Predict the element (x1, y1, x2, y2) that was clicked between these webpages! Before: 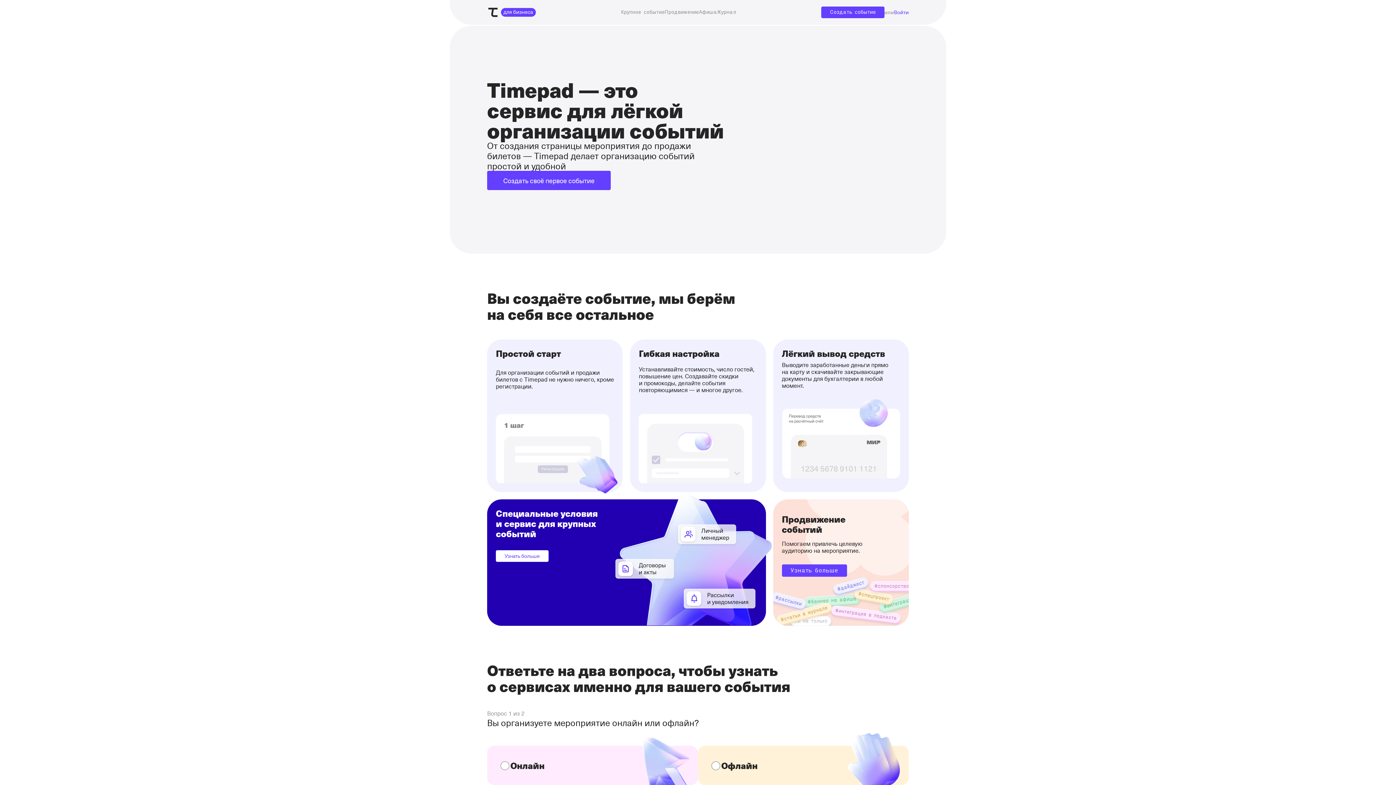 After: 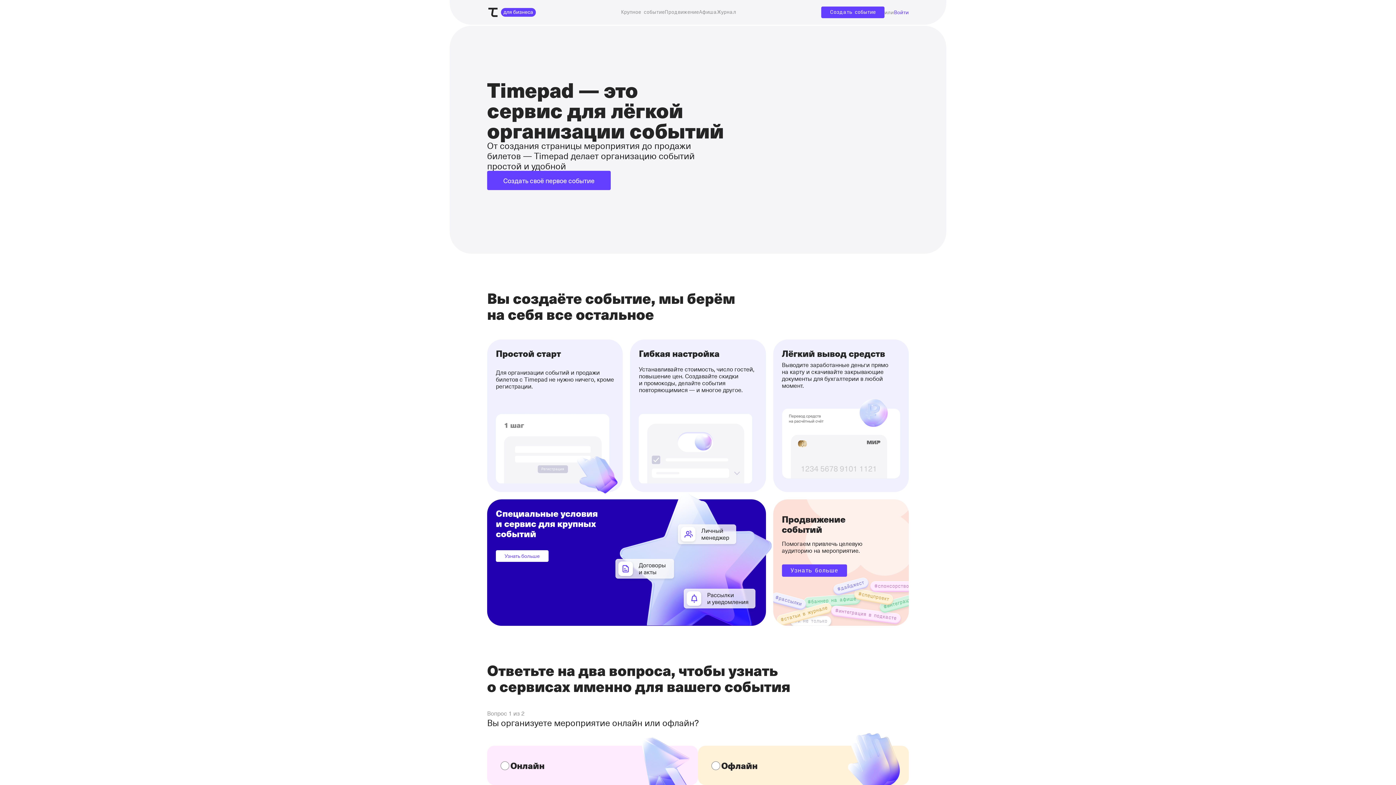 Action: bbox: (487, 6, 536, 18)